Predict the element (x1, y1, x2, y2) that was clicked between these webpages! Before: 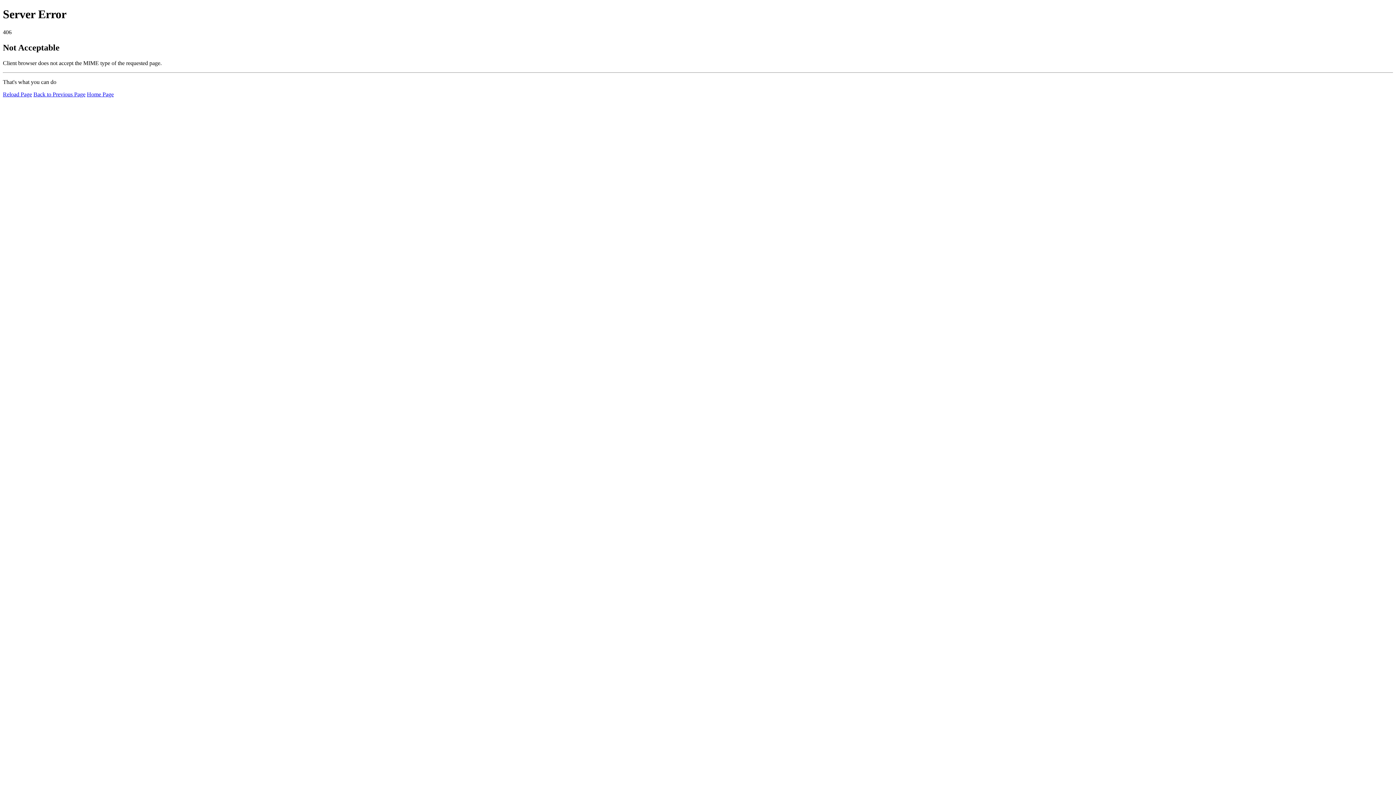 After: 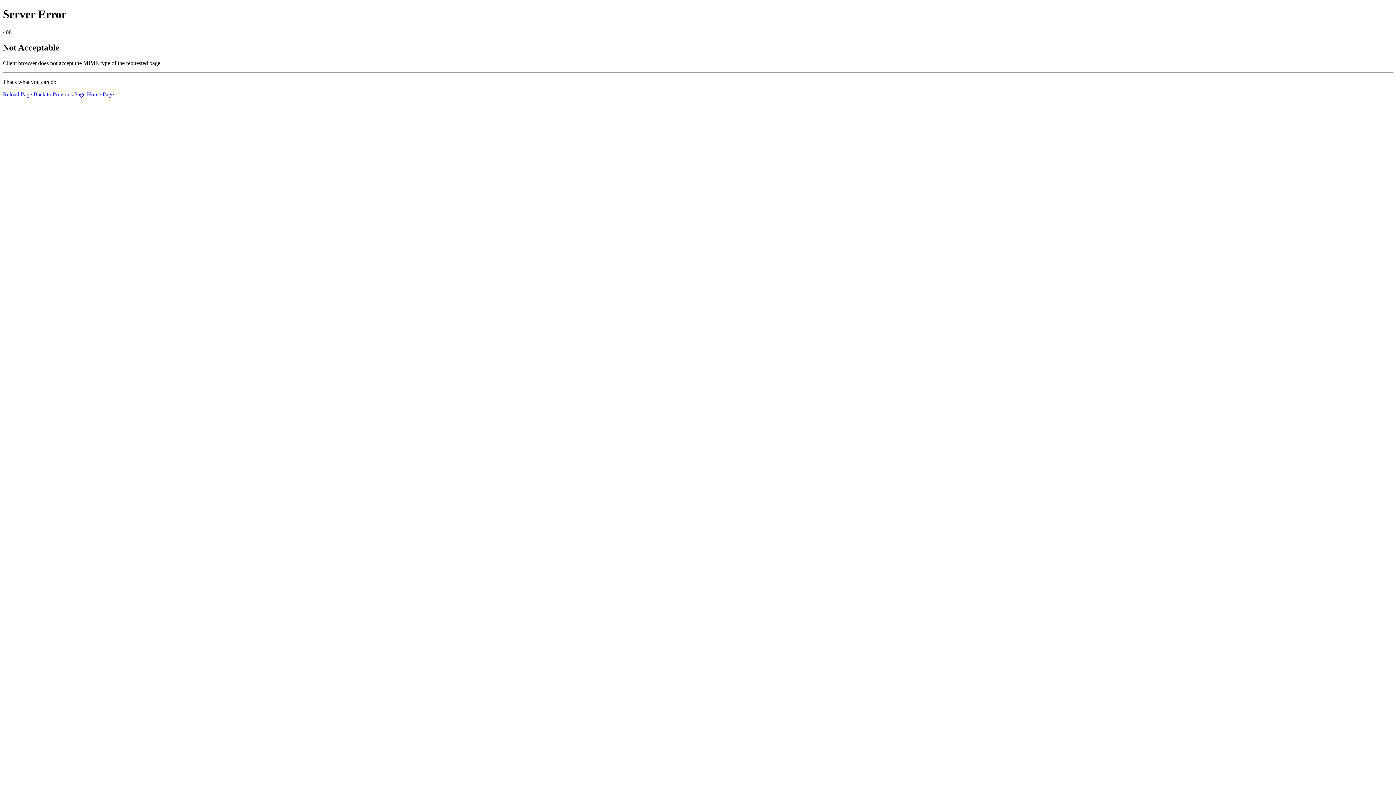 Action: bbox: (86, 91, 113, 97) label: Home Page